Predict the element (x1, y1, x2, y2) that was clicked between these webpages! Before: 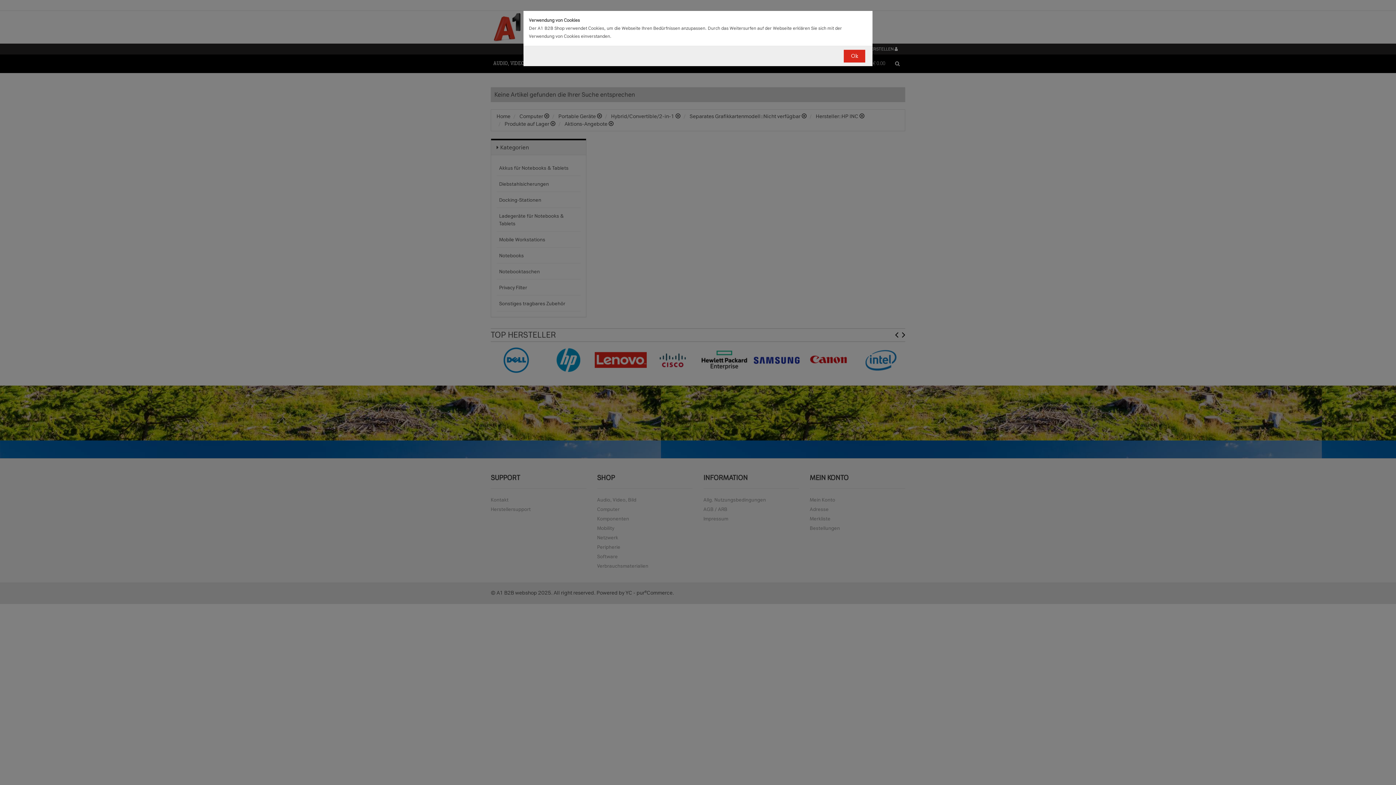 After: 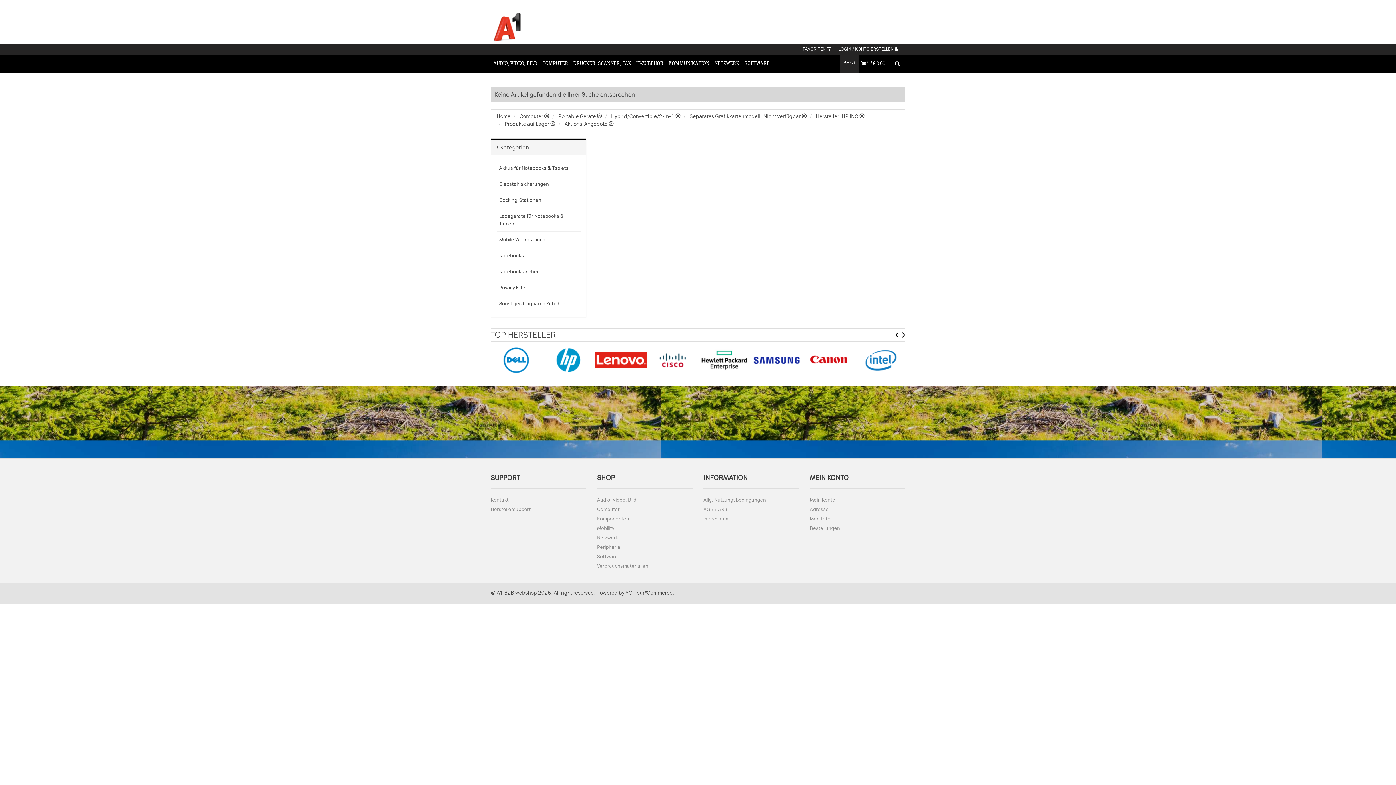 Action: bbox: (844, 49, 865, 62) label: Ok